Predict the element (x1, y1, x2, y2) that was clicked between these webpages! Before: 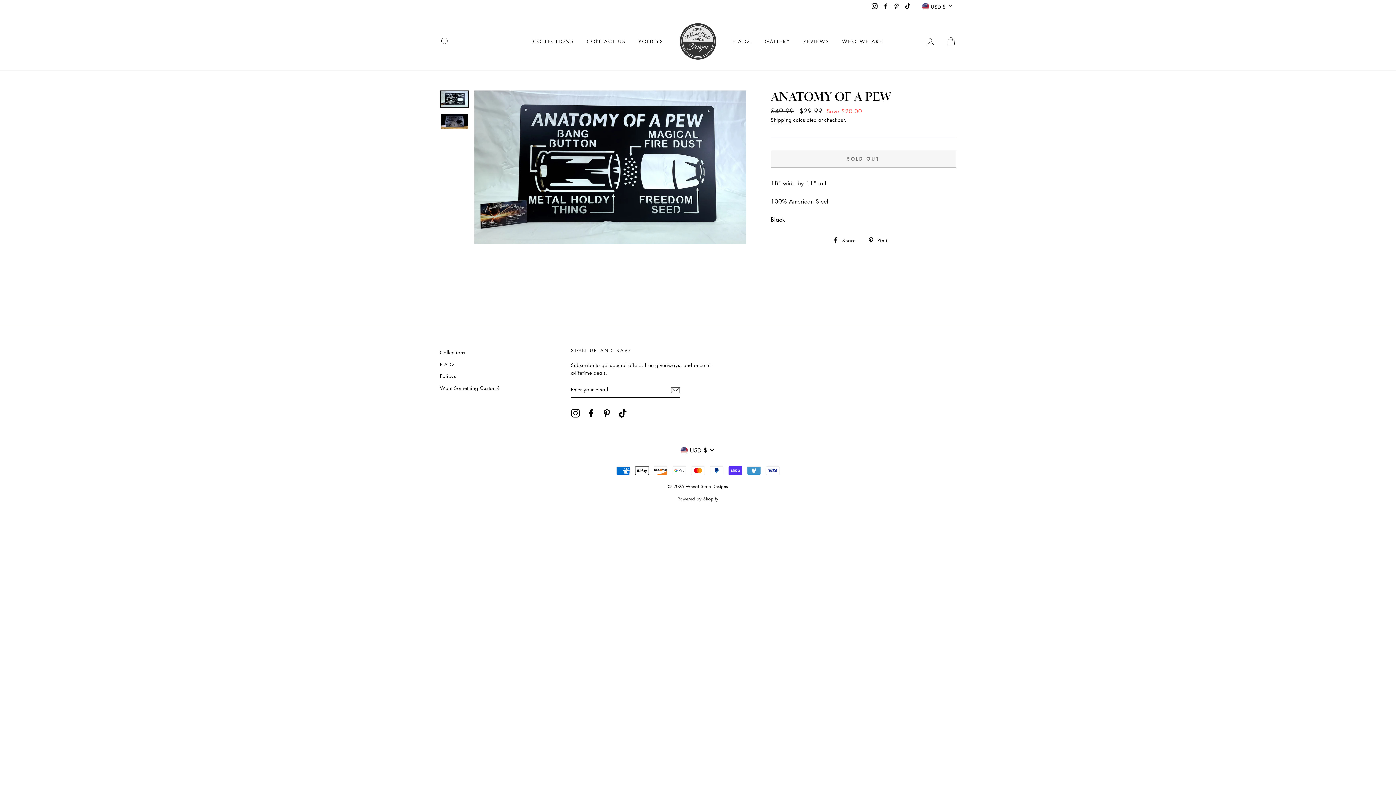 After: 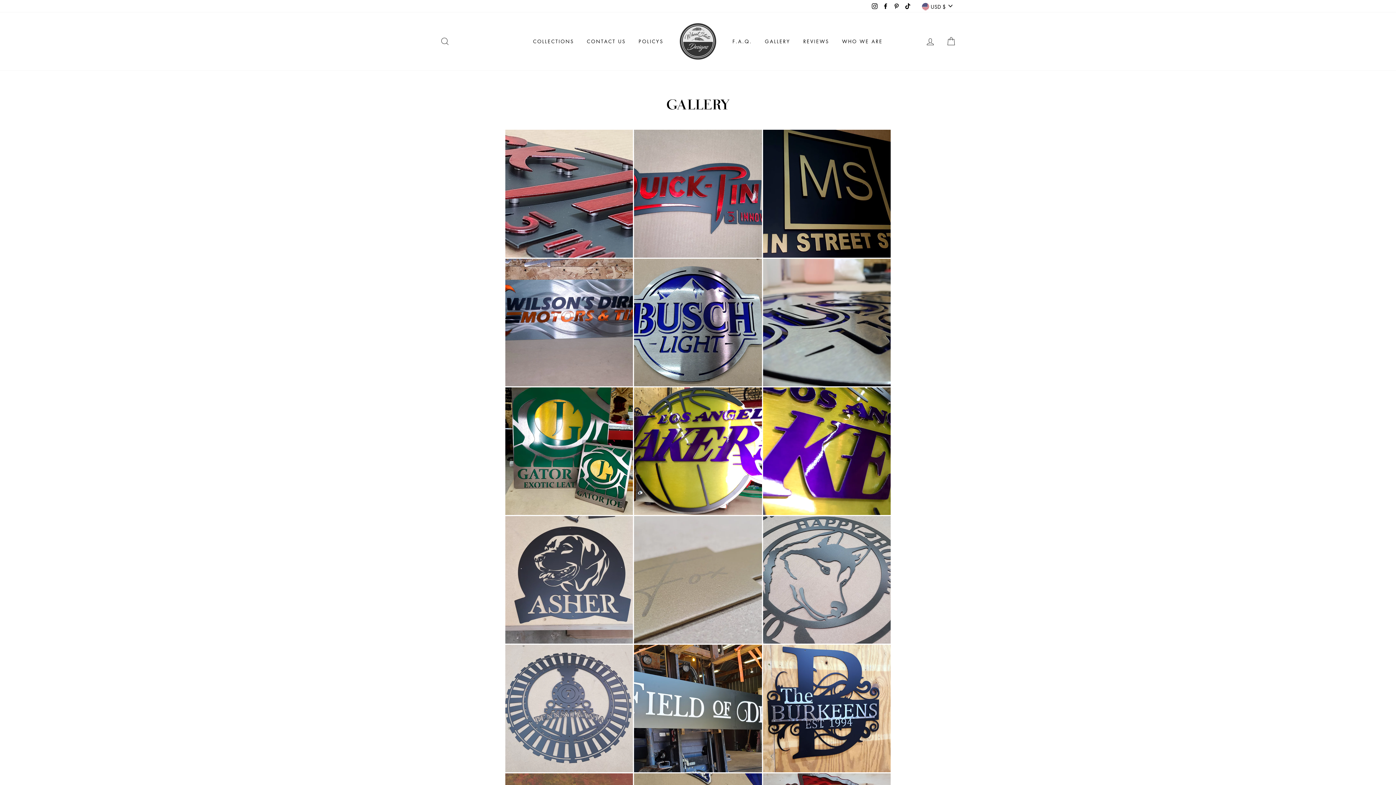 Action: label: GALLERY bbox: (759, 35, 796, 47)